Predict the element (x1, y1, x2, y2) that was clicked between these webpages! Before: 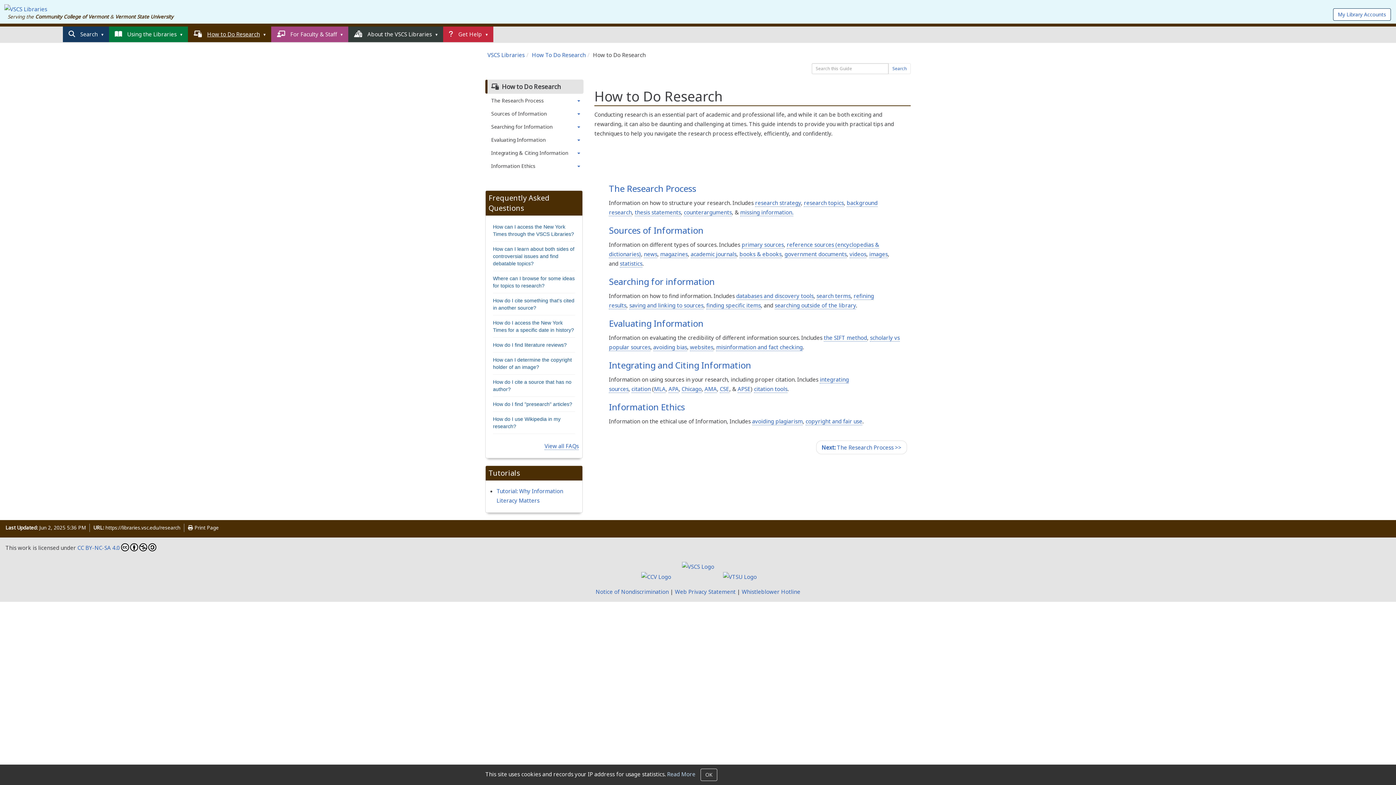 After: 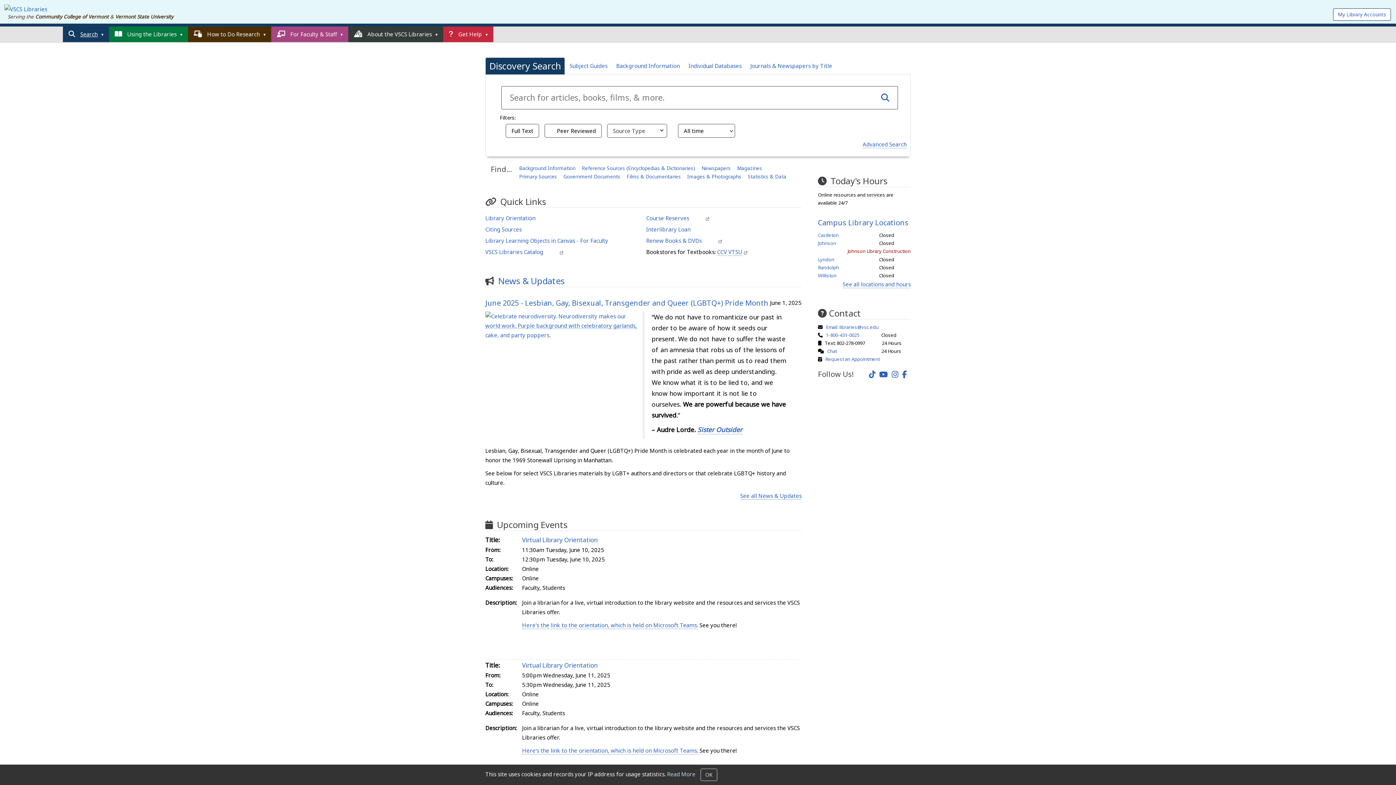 Action: bbox: (4, 4, 47, 14)